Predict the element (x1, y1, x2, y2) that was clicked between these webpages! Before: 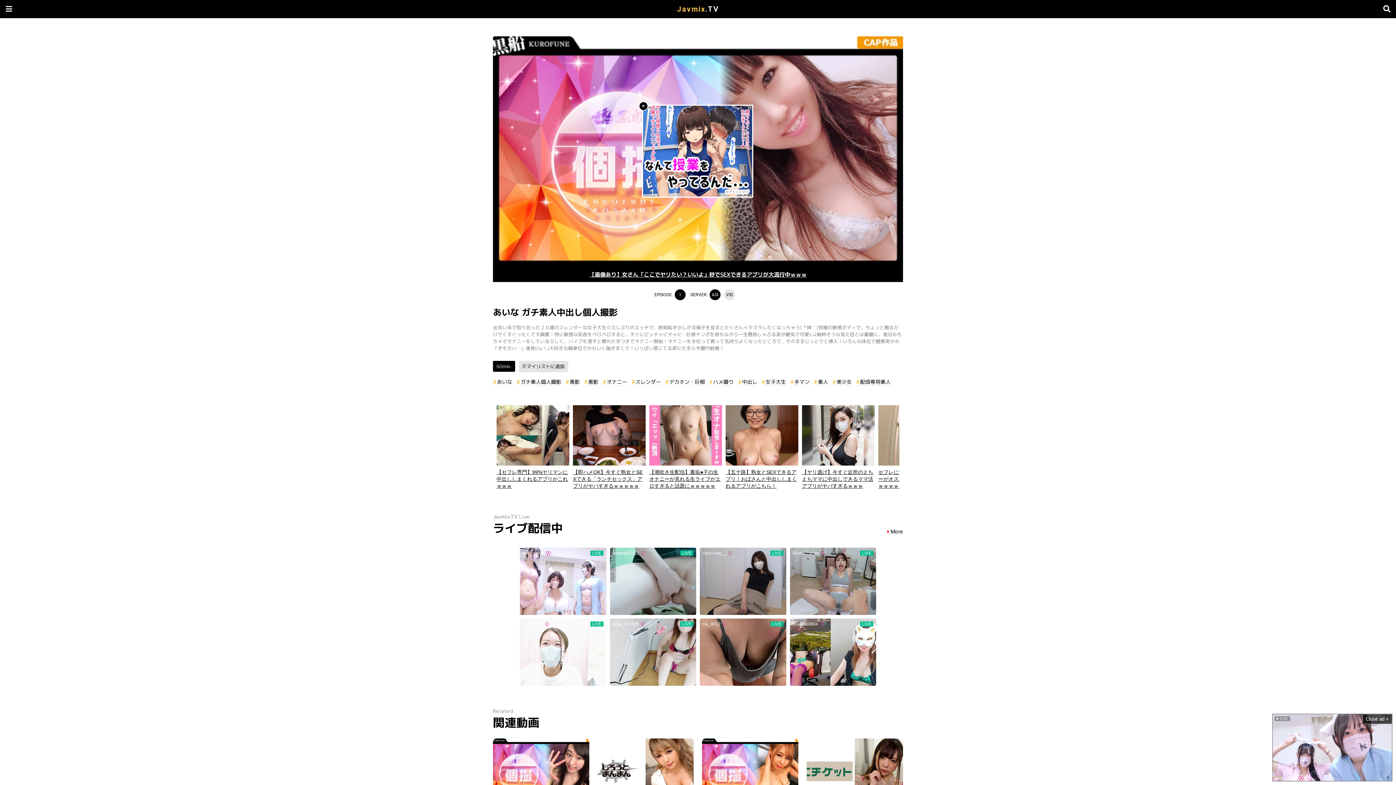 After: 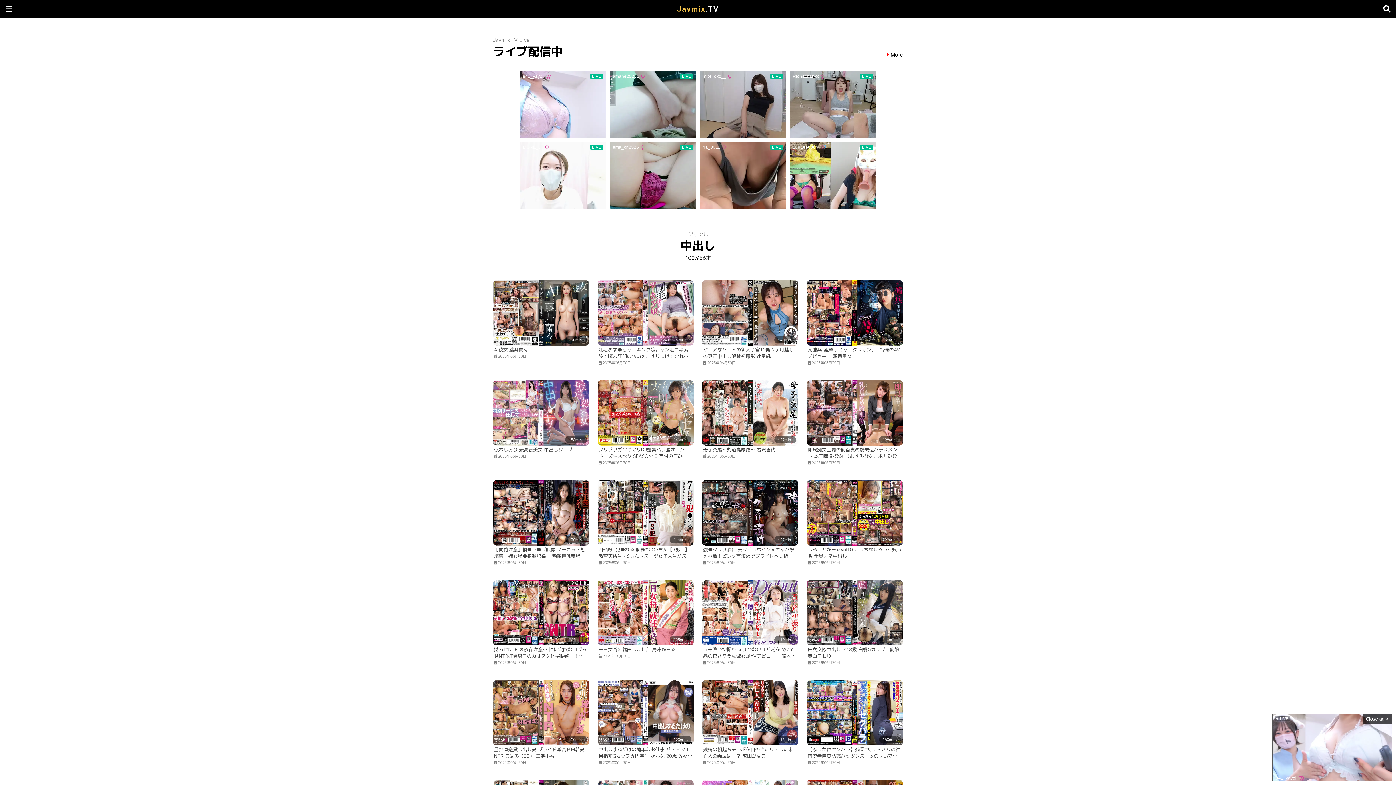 Action: label: 中出し bbox: (738, 378, 757, 386)